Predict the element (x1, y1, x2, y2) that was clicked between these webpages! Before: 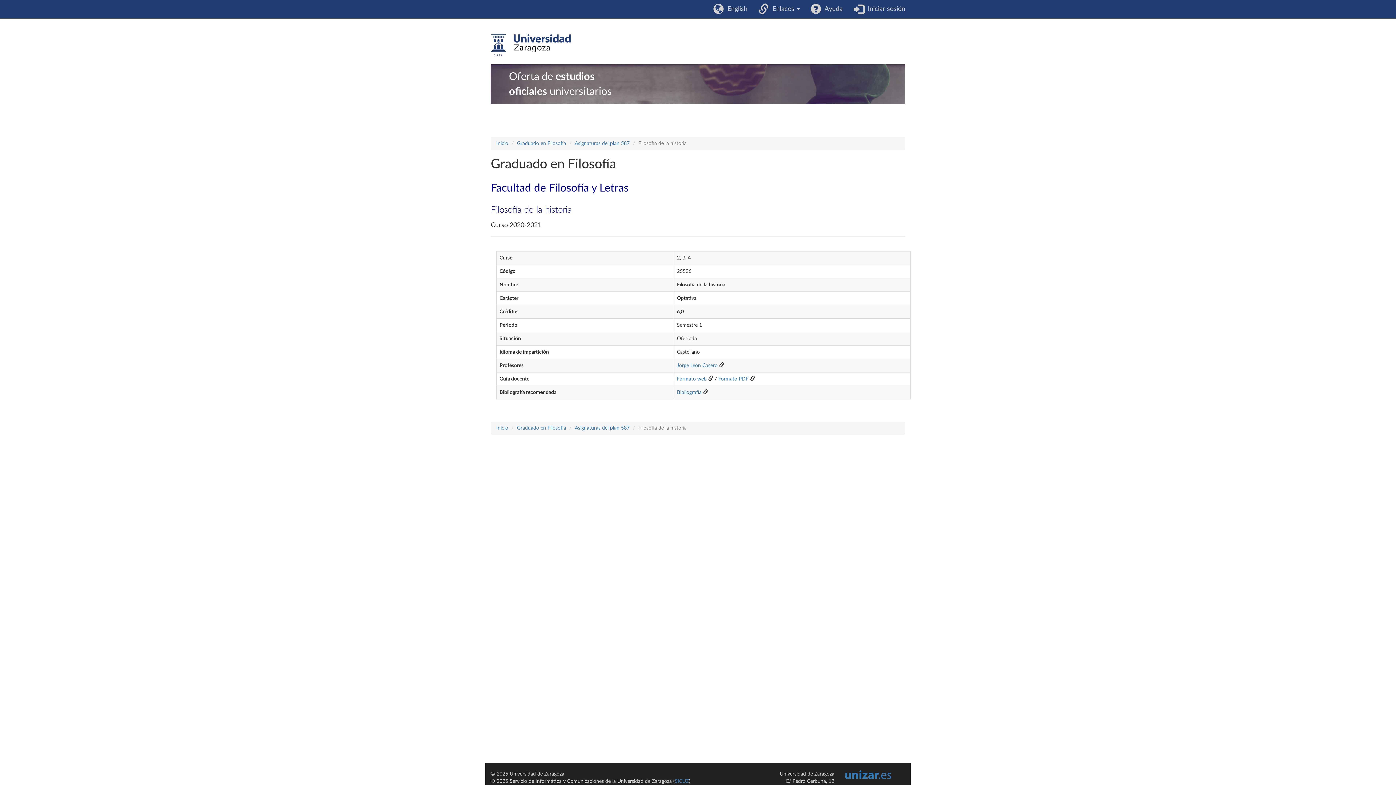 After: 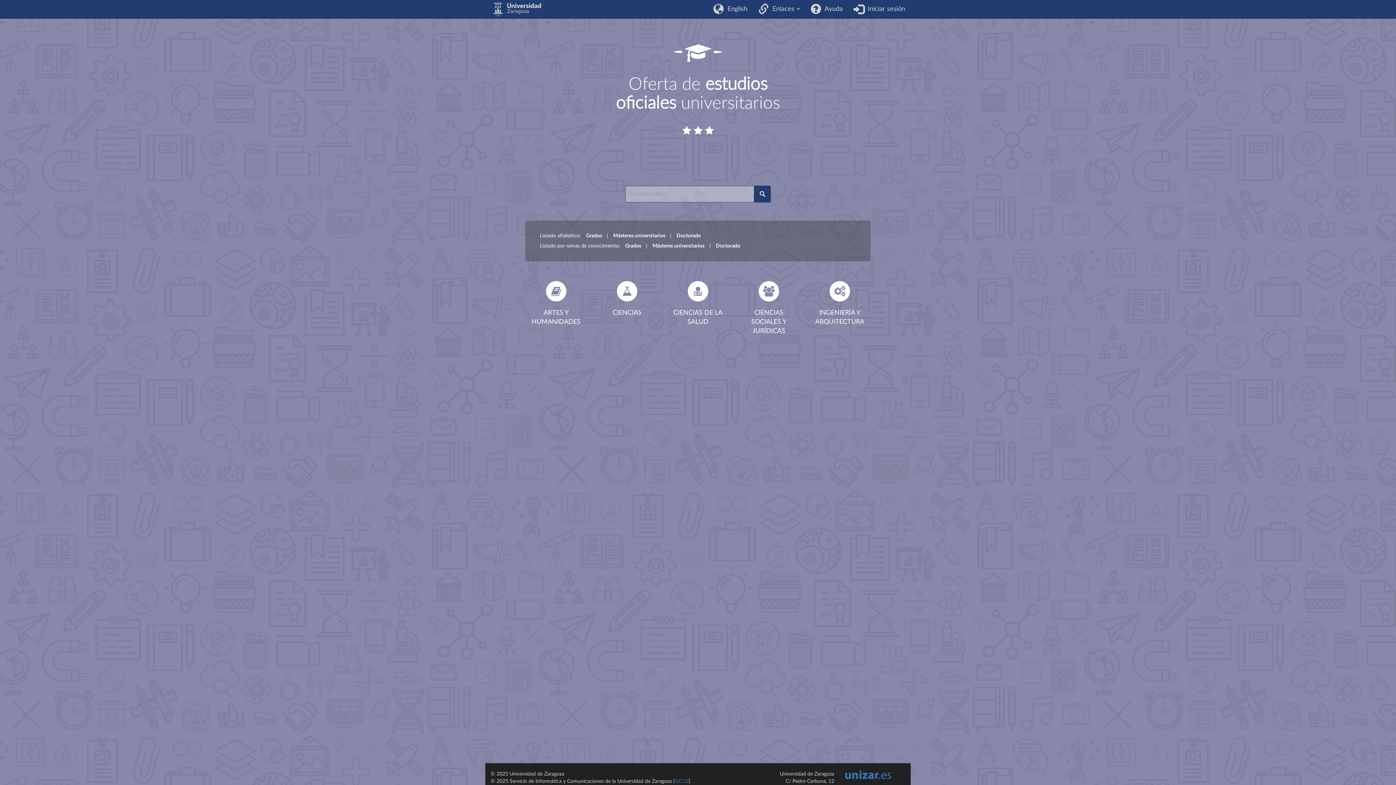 Action: bbox: (496, 141, 508, 146) label: Inicio